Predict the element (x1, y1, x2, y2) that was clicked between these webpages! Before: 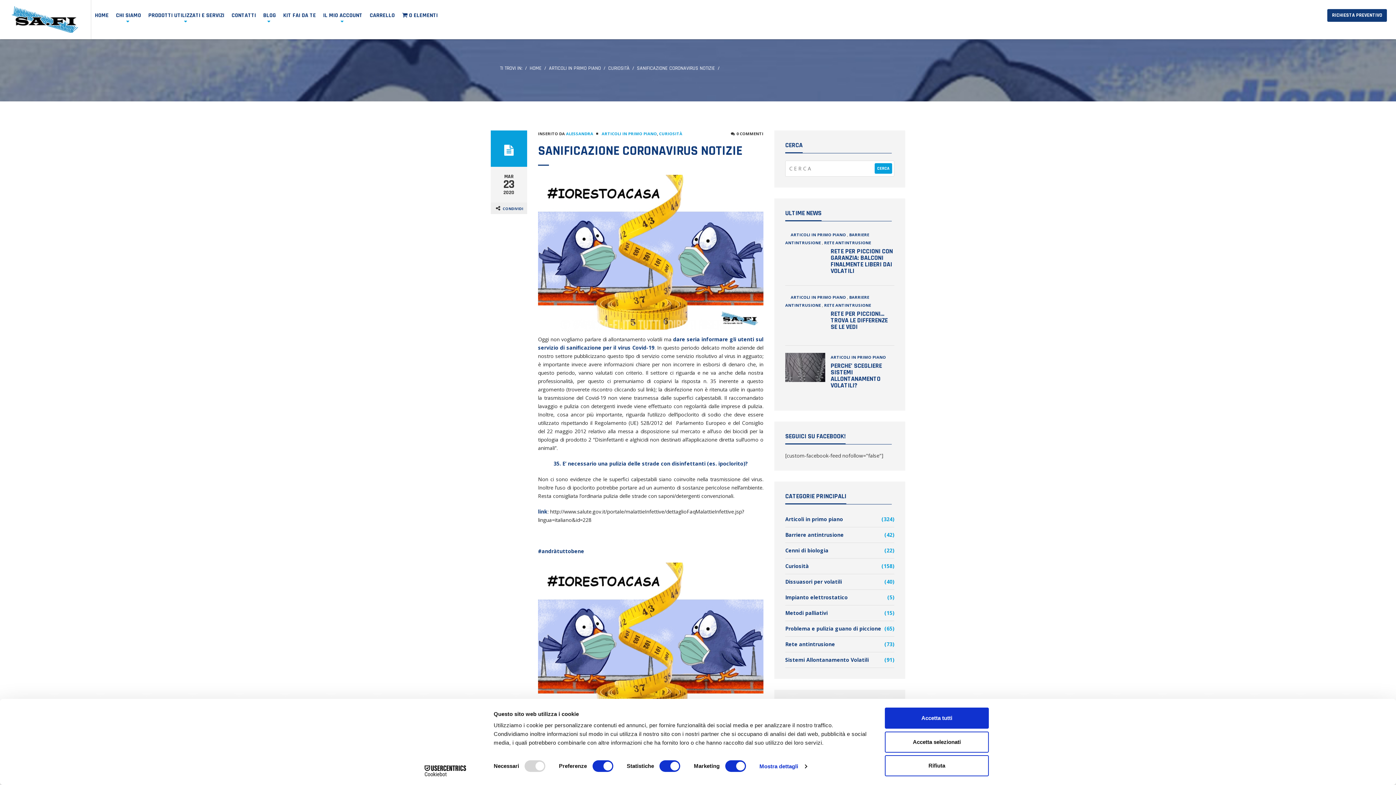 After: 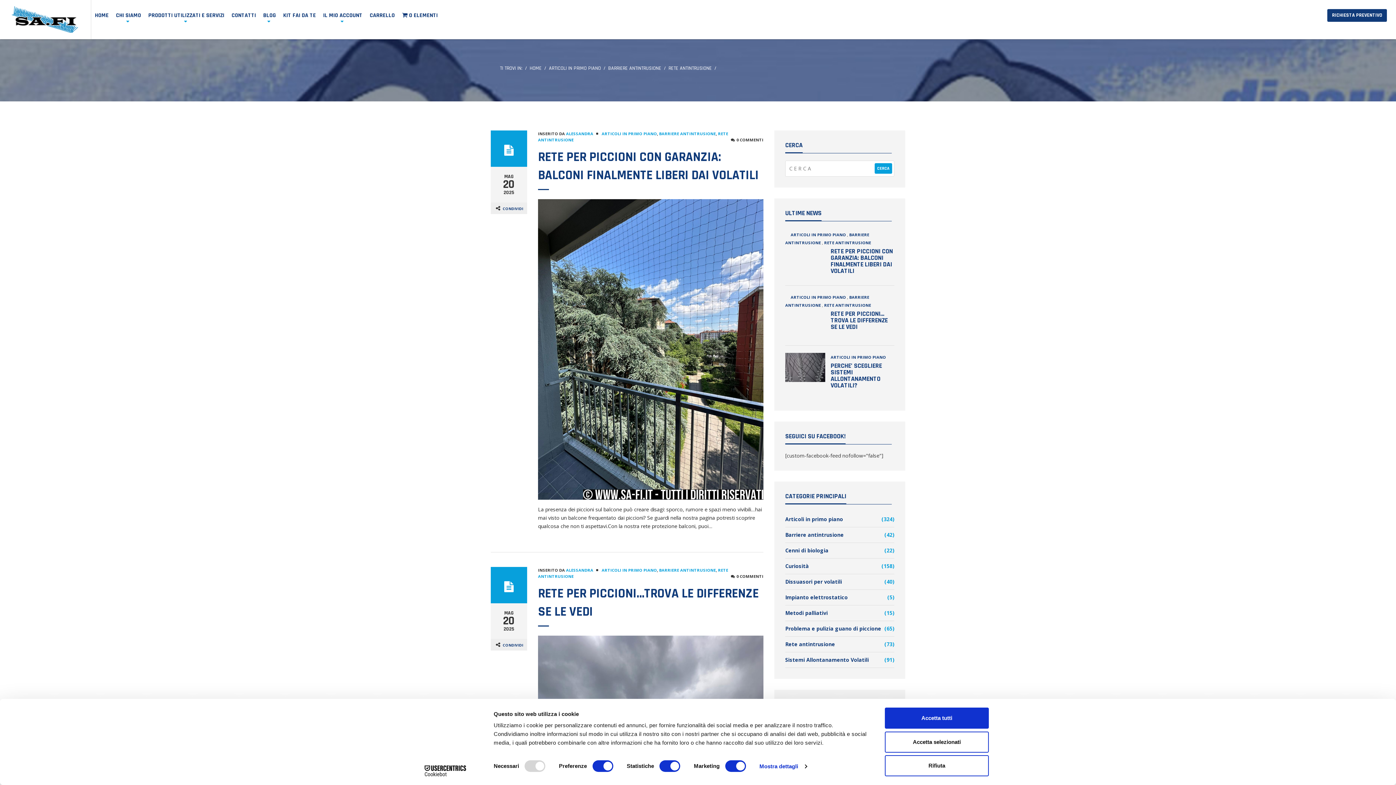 Action: label: ARTICOLI IN PRIMO PIANO bbox: (549, 65, 601, 71)